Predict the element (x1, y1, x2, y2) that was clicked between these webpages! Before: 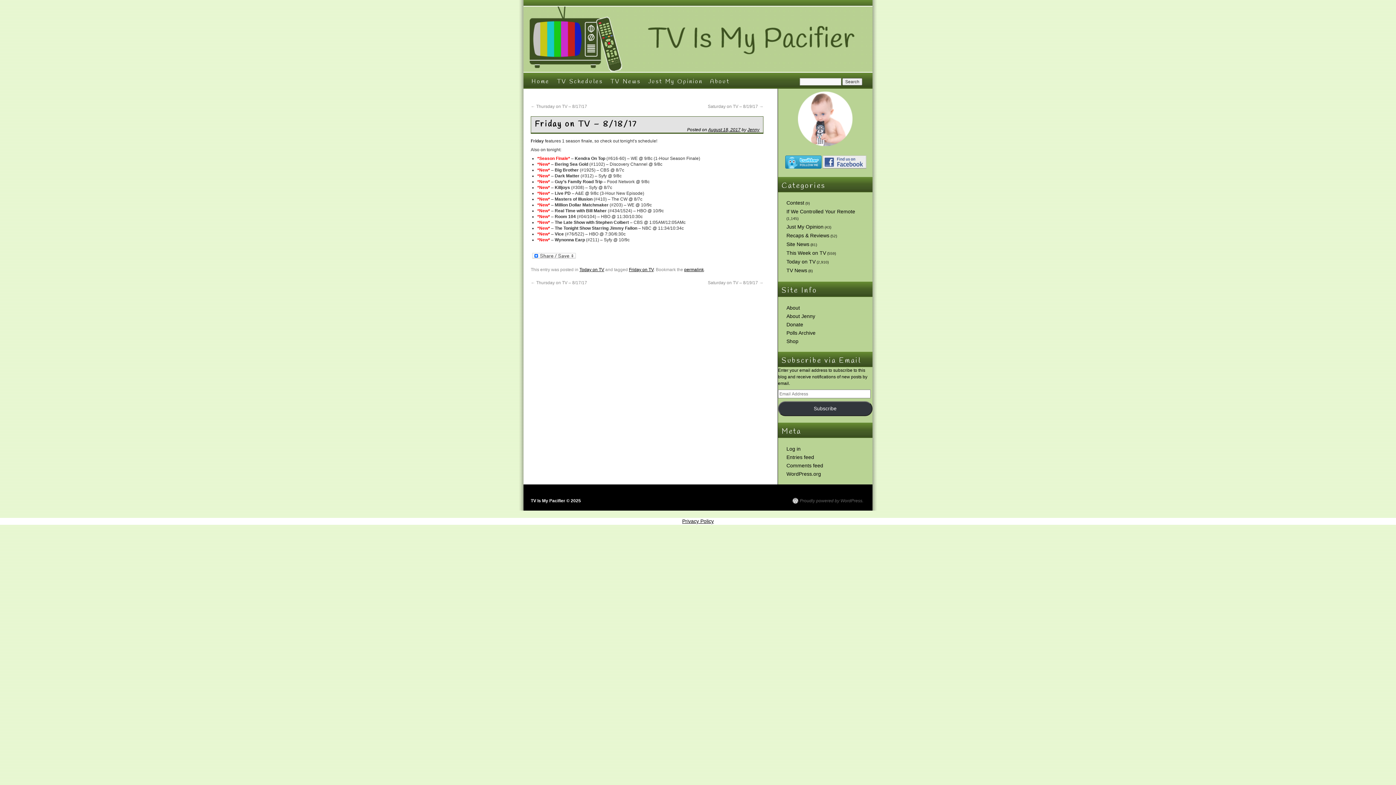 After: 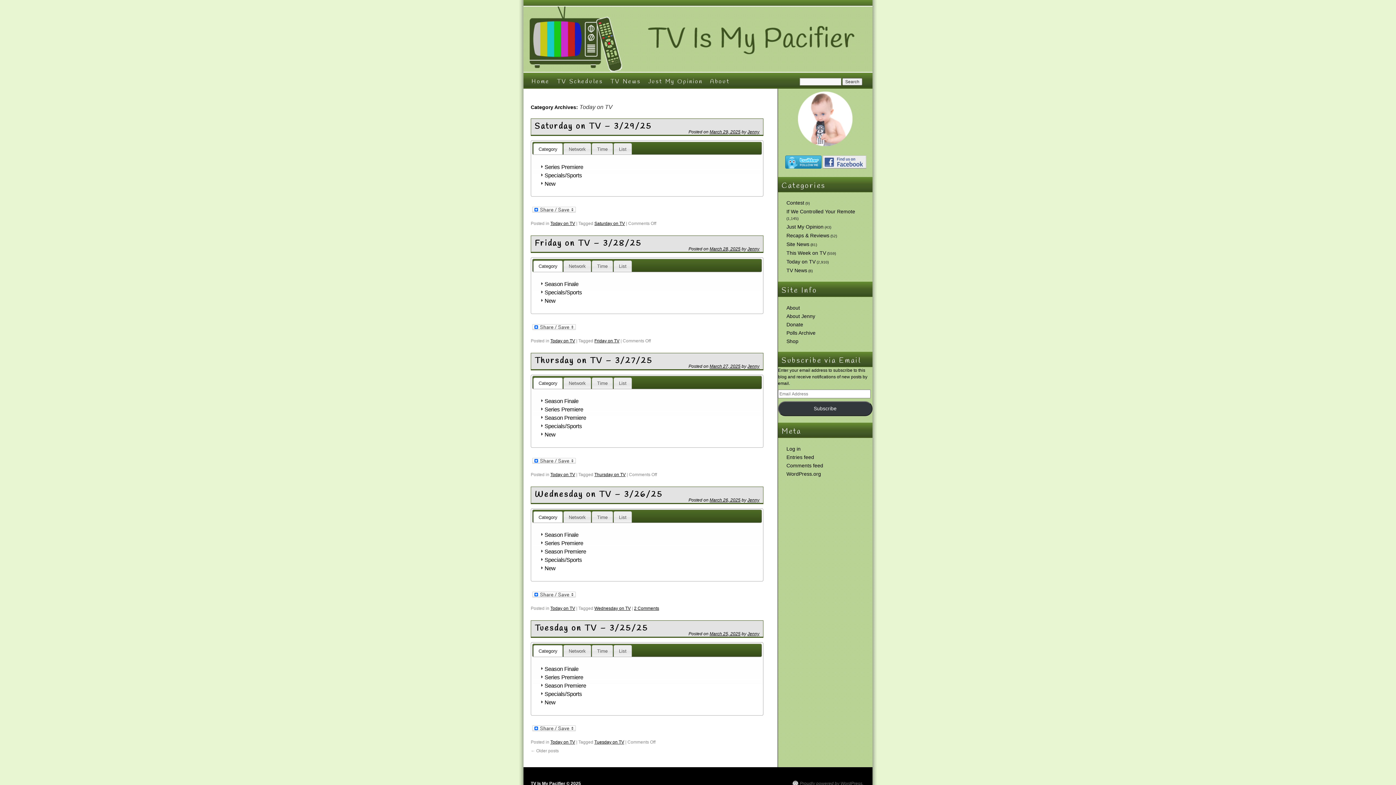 Action: label: Today on TV bbox: (579, 267, 604, 272)